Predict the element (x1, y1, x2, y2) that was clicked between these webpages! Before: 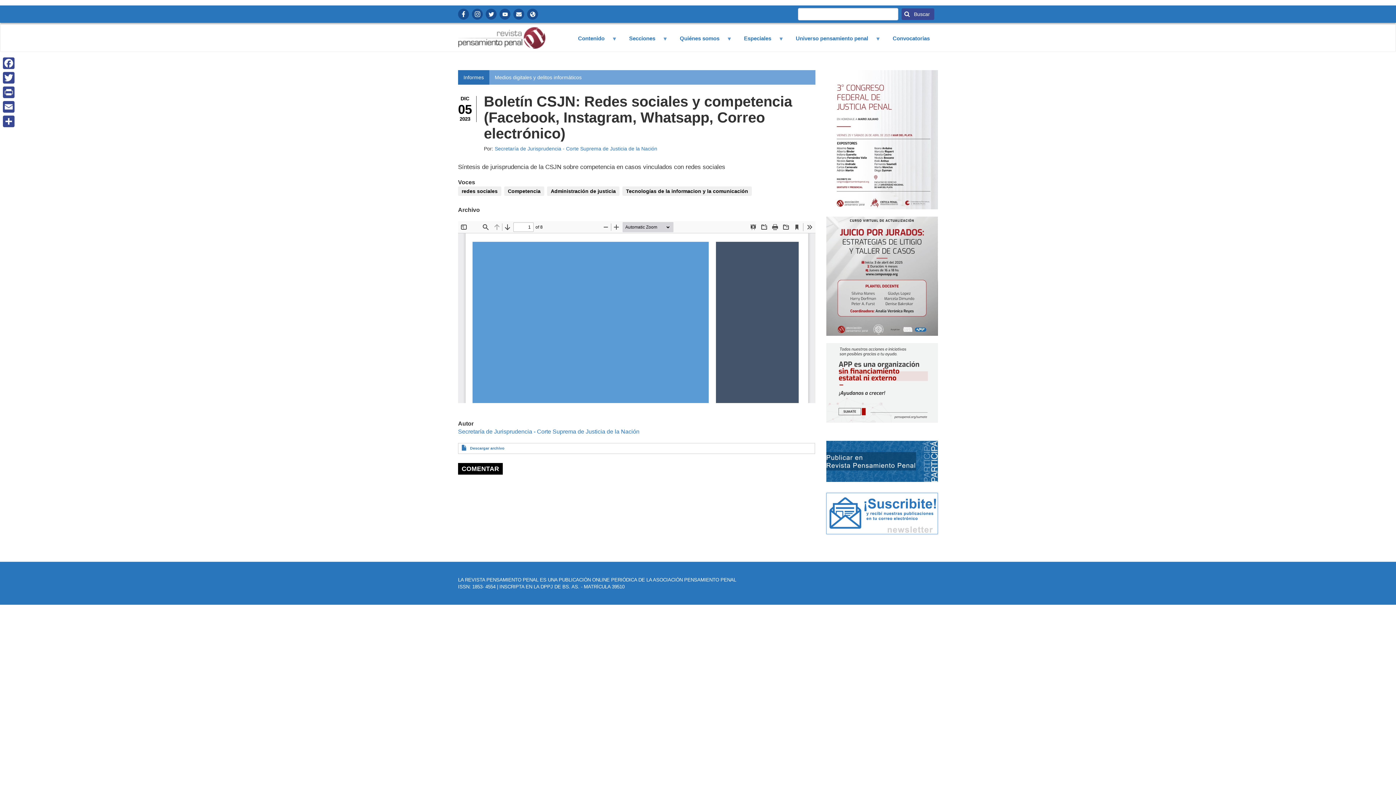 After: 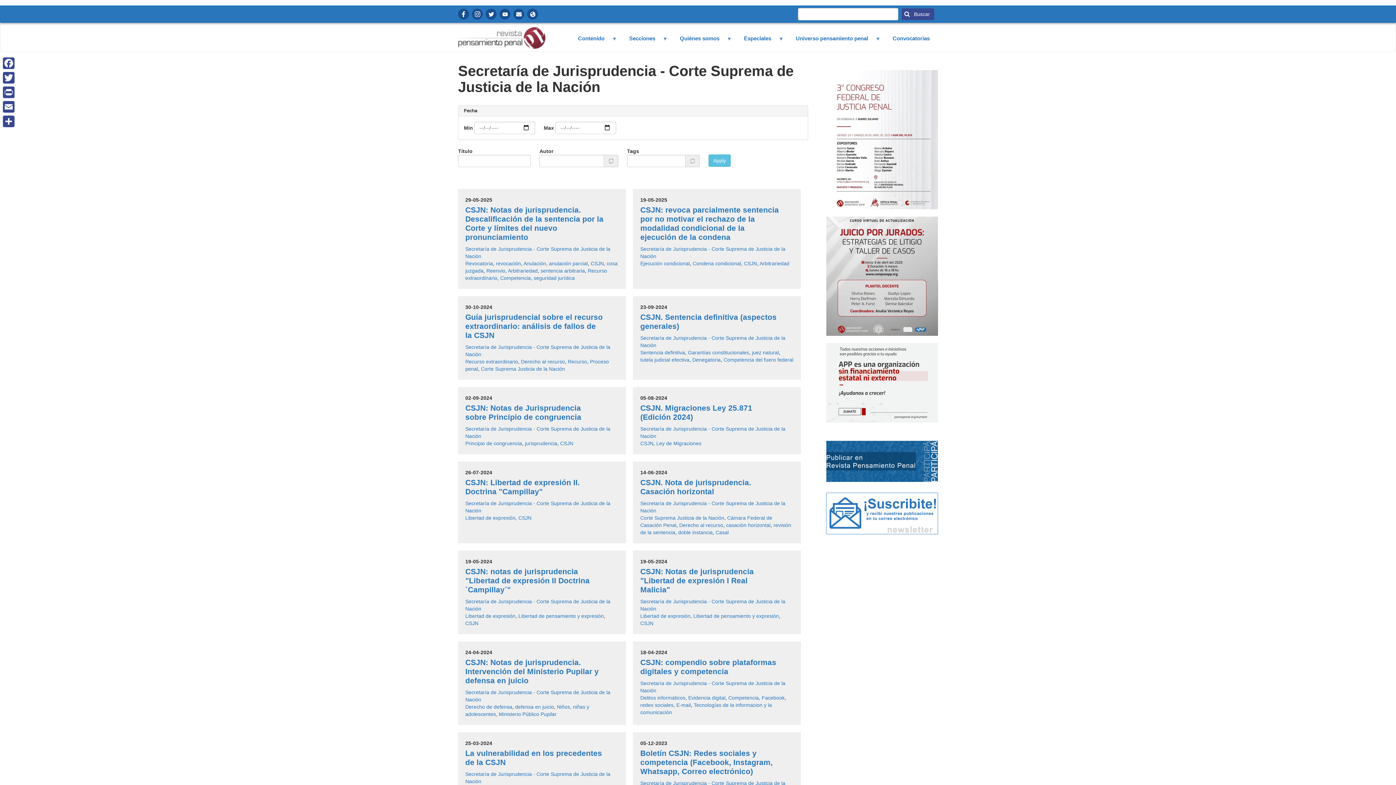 Action: bbox: (494, 145, 657, 151) label: Secretaría de Jurisprudencia - Corte Suprema de Justicia de la Nación